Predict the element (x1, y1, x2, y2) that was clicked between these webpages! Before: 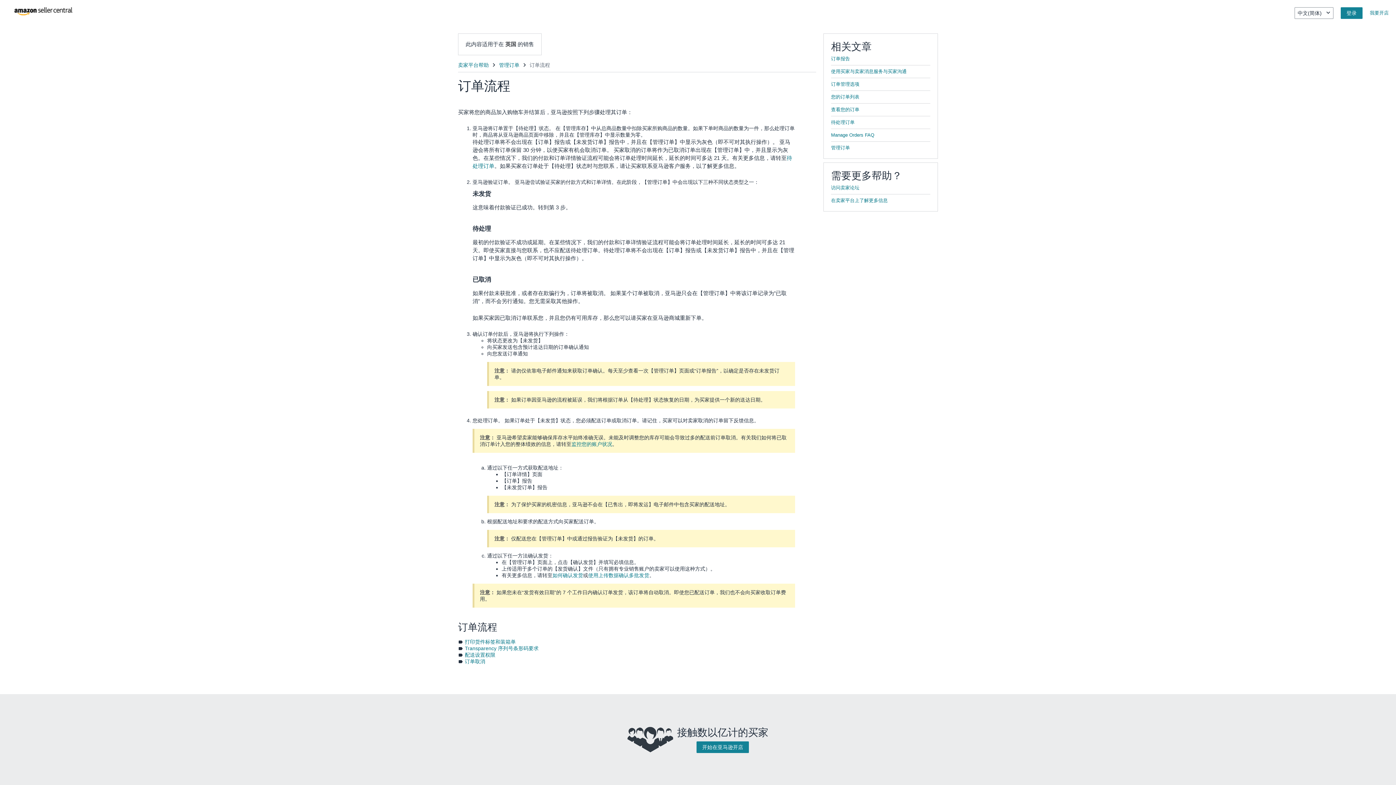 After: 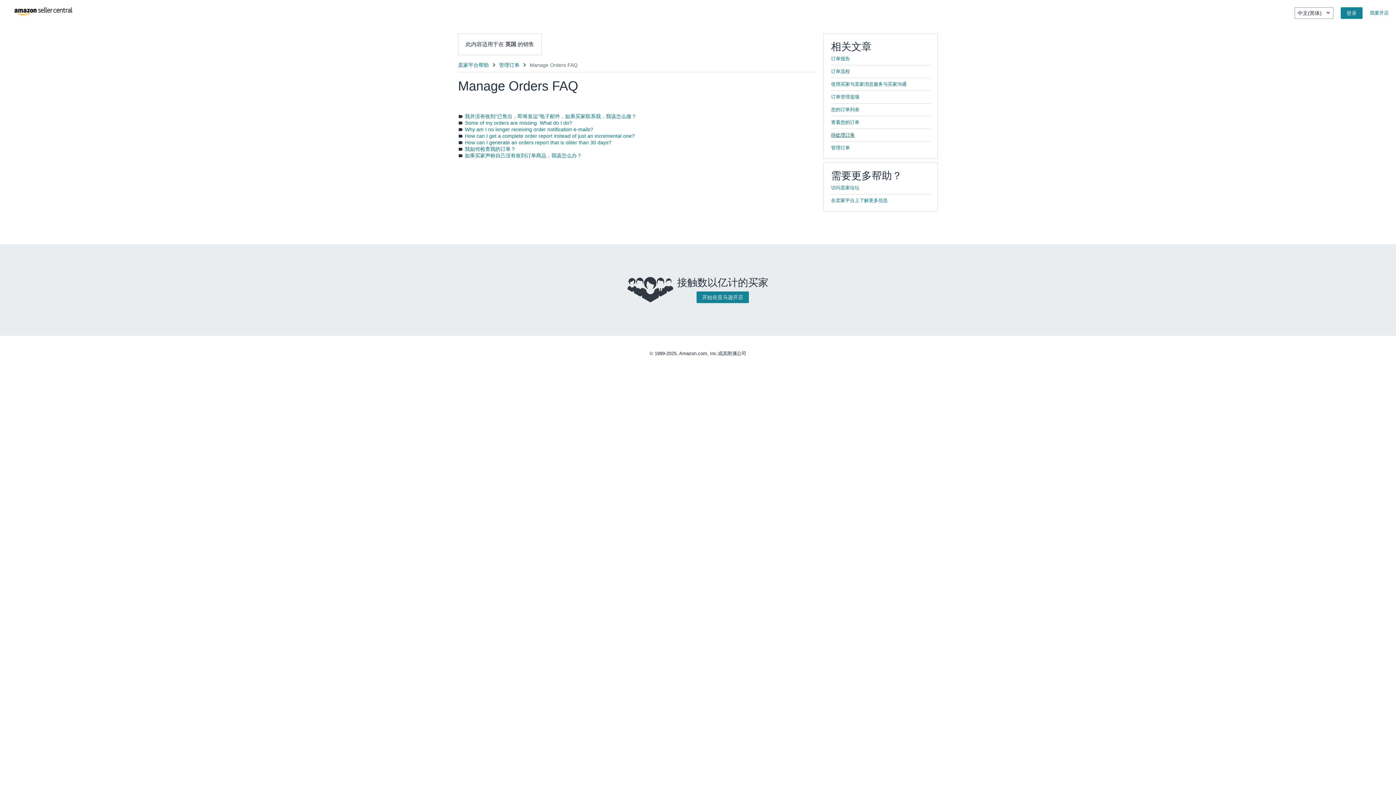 Action: label: Manage Orders FAQ bbox: (831, 132, 874, 137)